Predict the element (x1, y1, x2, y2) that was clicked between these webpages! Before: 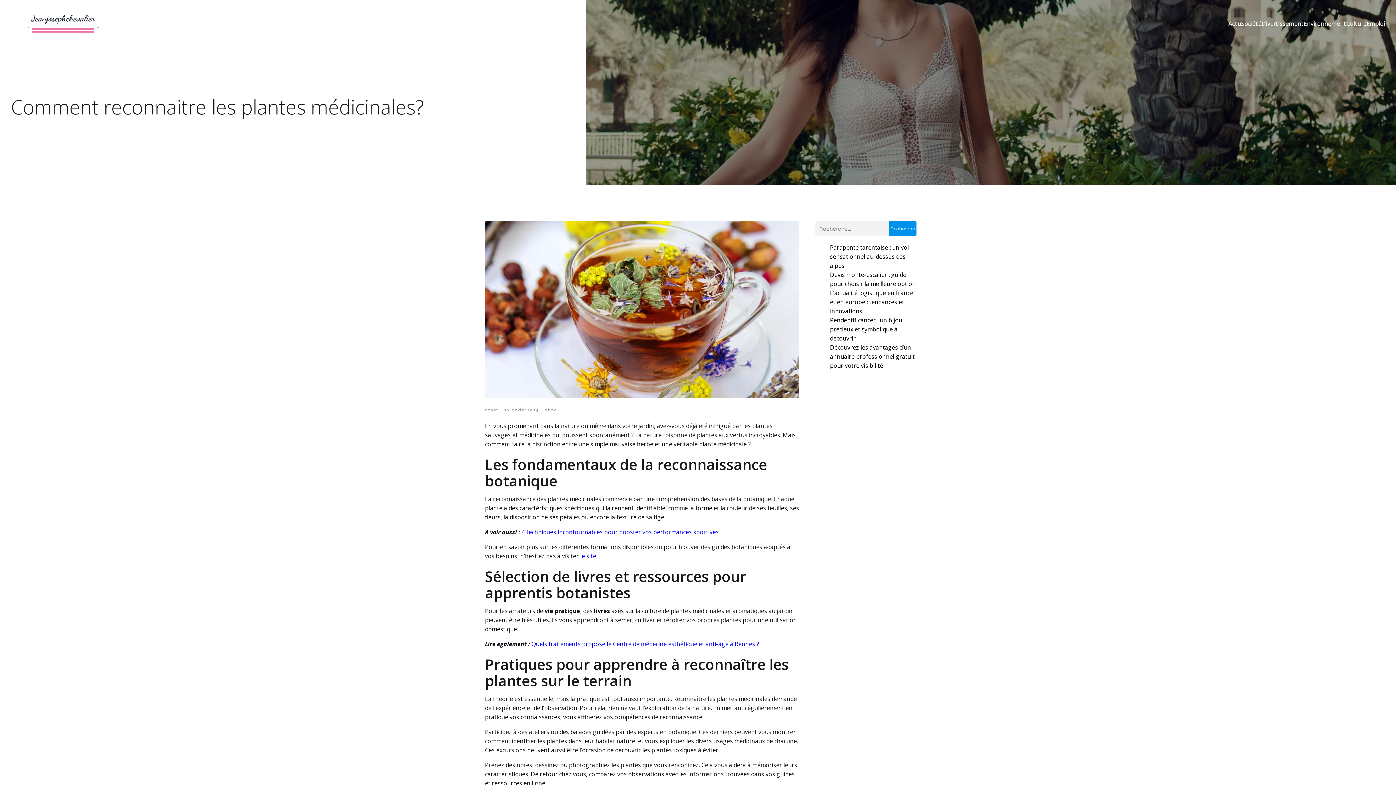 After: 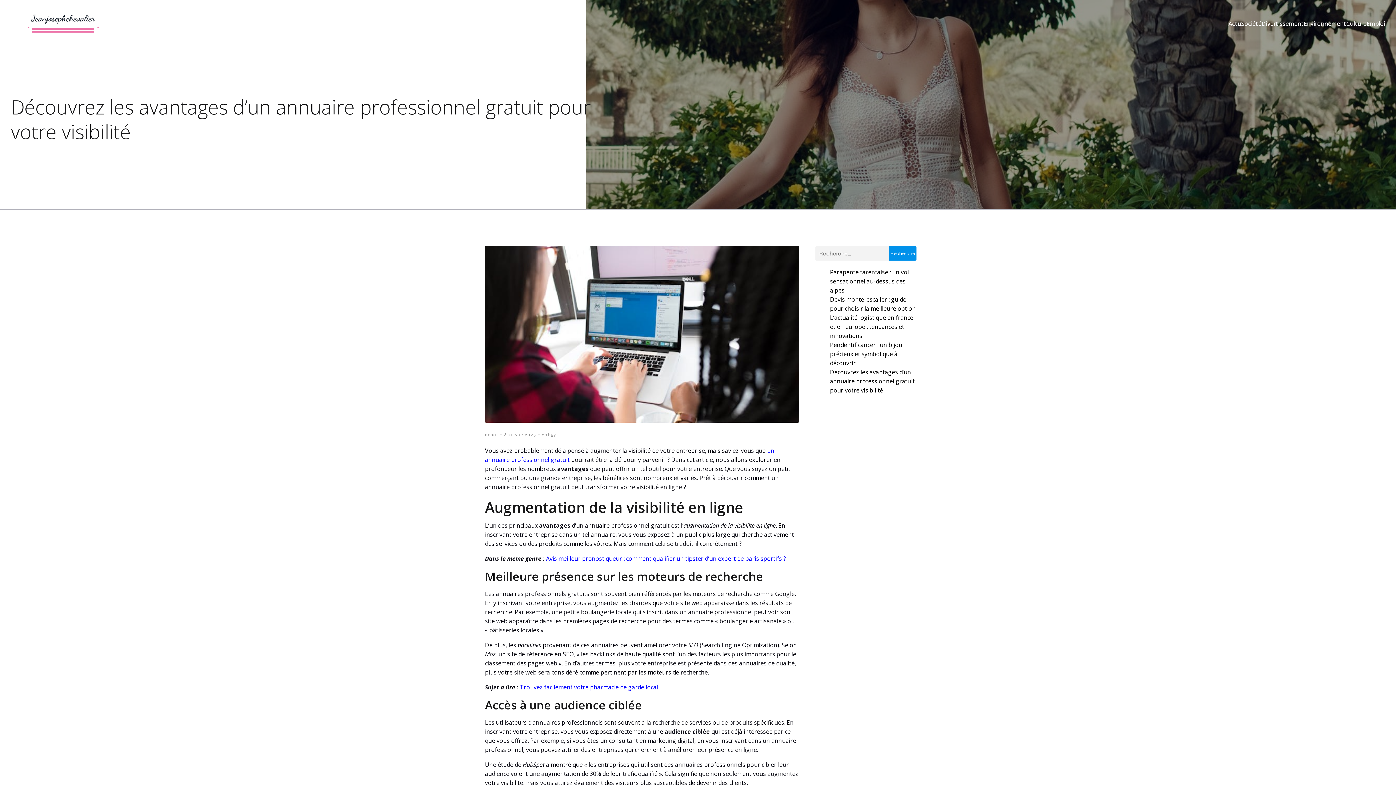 Action: label: Découvrez les avantages d’un annuaire professionnel gratuit pour votre visibilité bbox: (830, 343, 914, 369)